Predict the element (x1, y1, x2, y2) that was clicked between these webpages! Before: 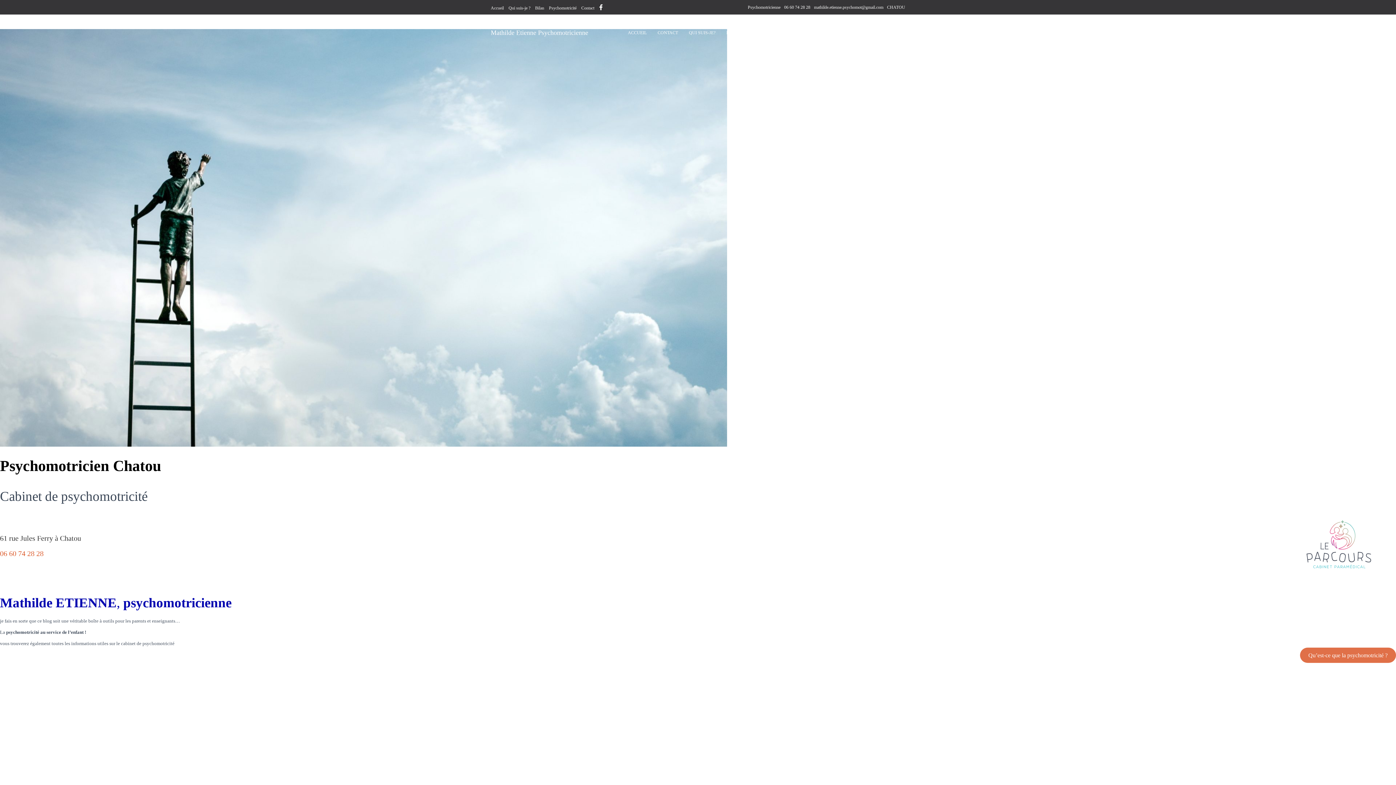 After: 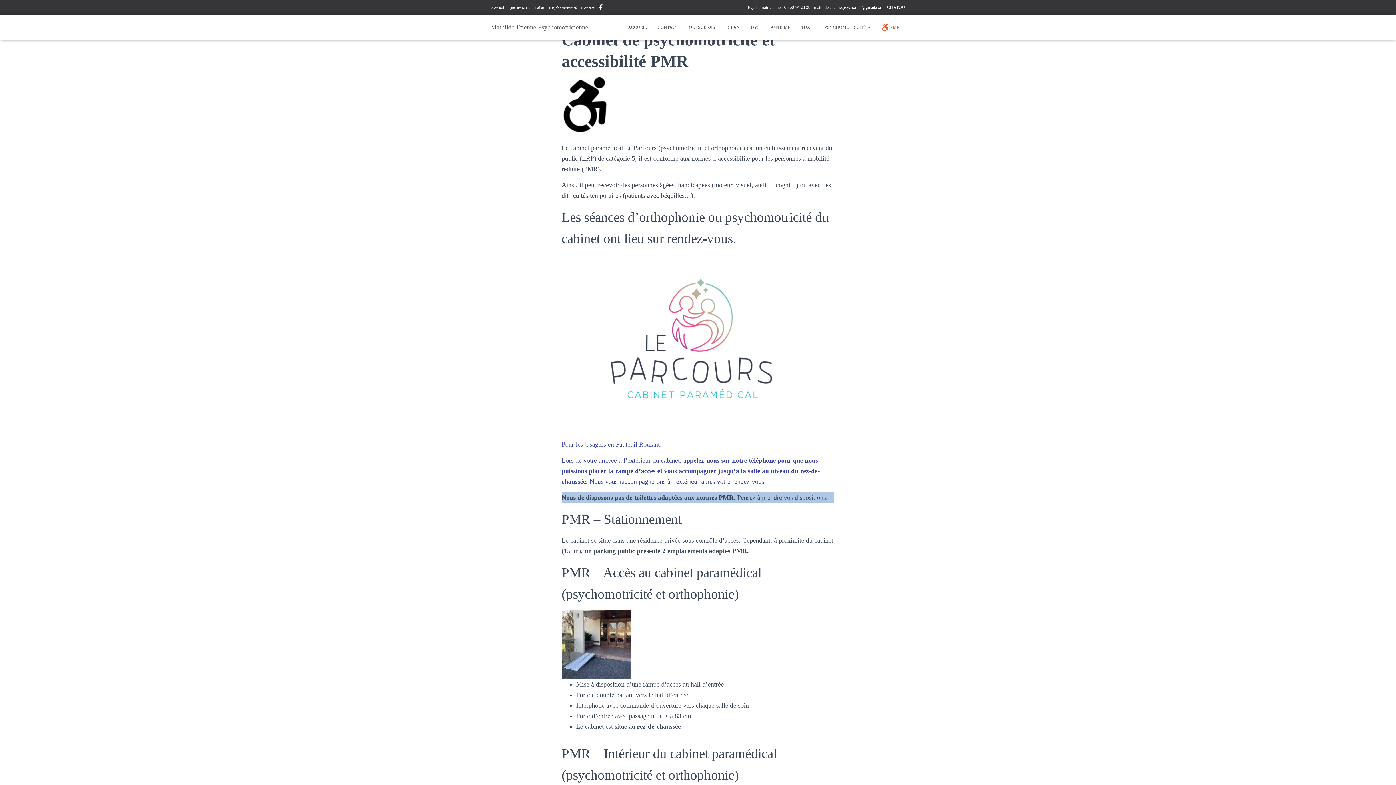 Action: label: PMR bbox: (876, 23, 905, 41)